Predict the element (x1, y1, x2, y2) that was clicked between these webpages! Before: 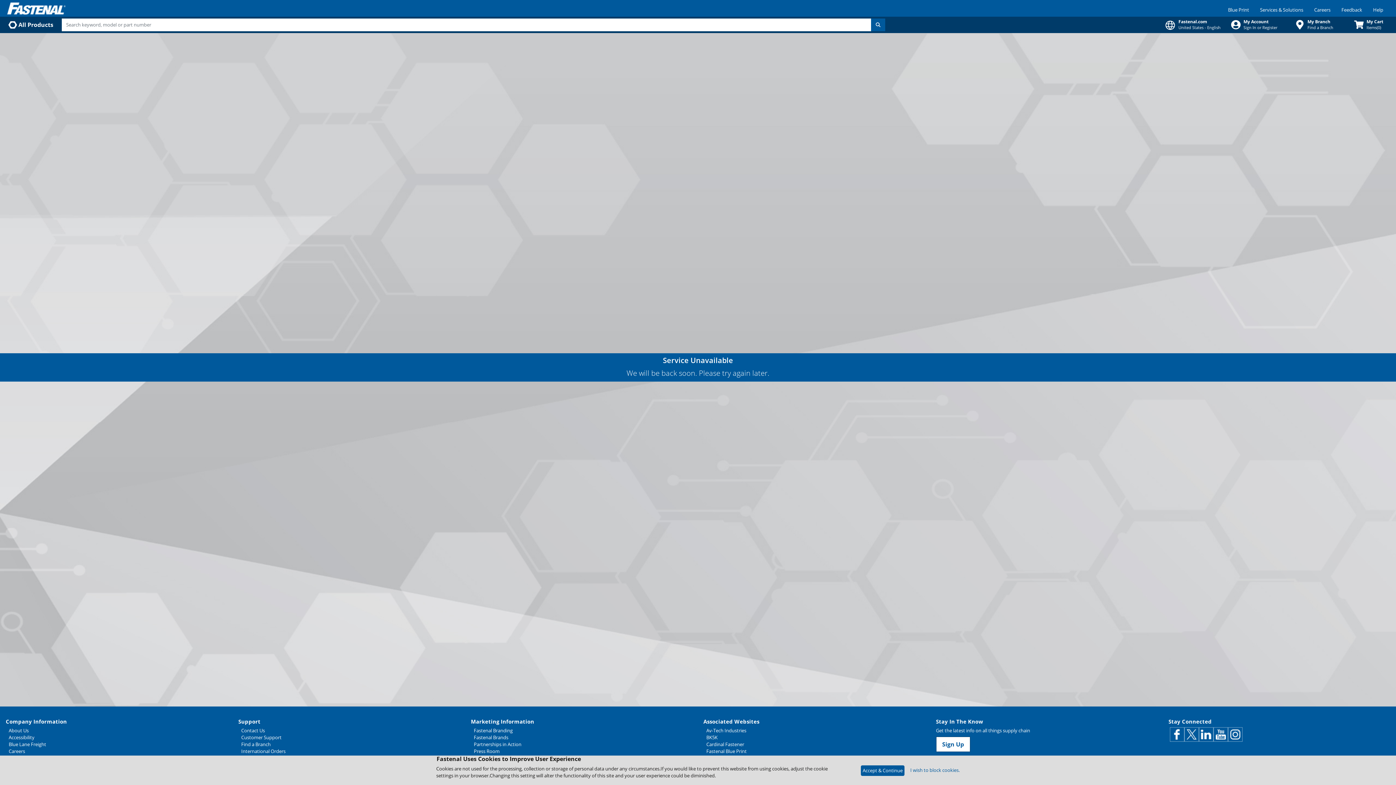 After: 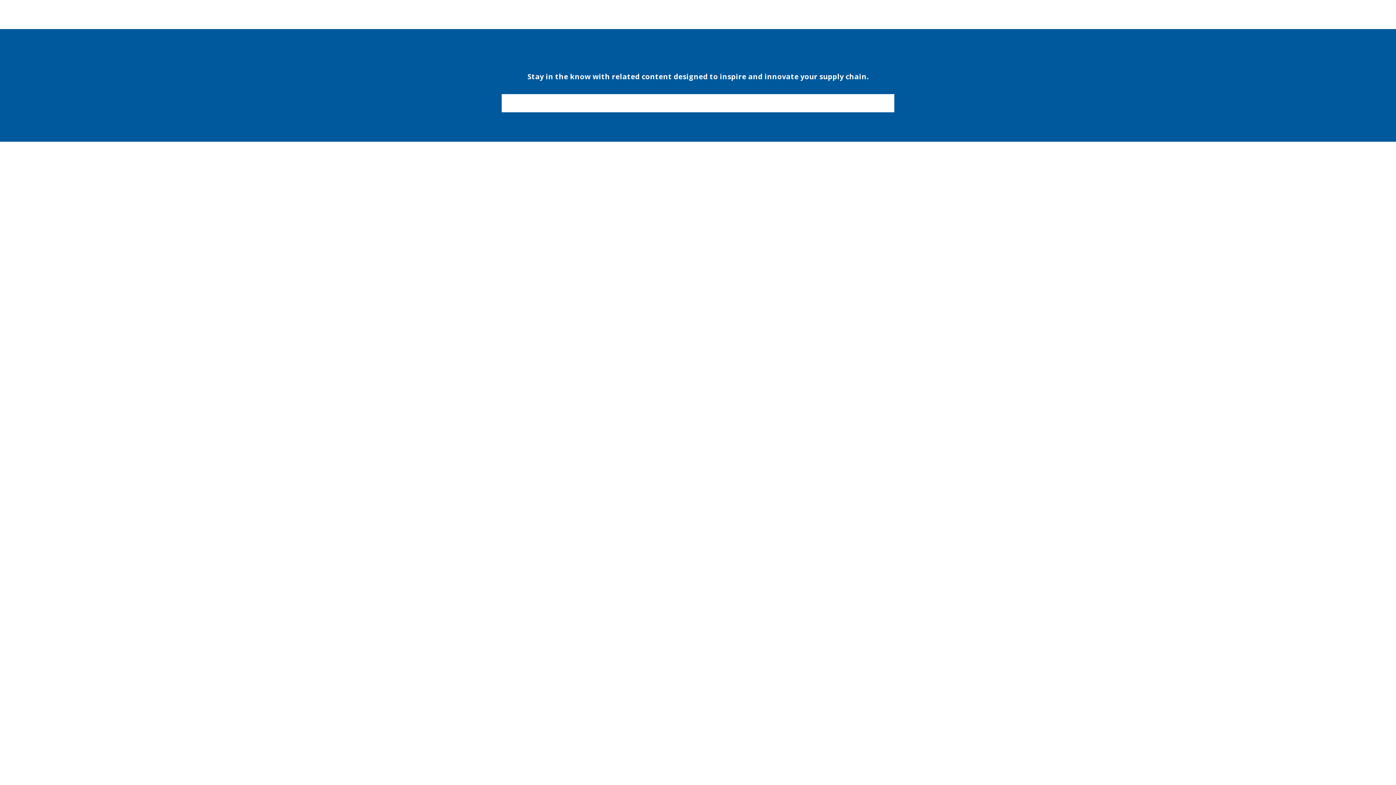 Action: bbox: (936, 740, 972, 747) label: Sign Up